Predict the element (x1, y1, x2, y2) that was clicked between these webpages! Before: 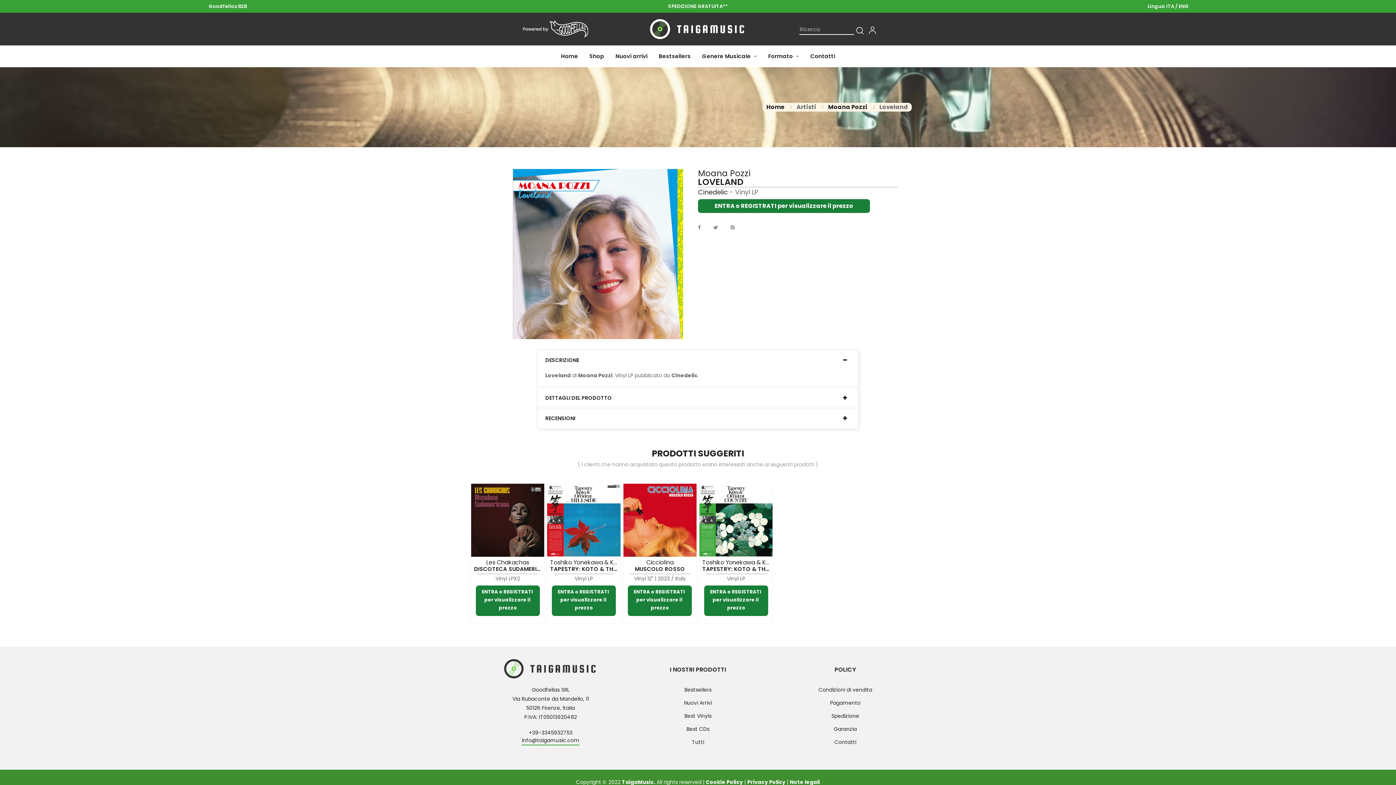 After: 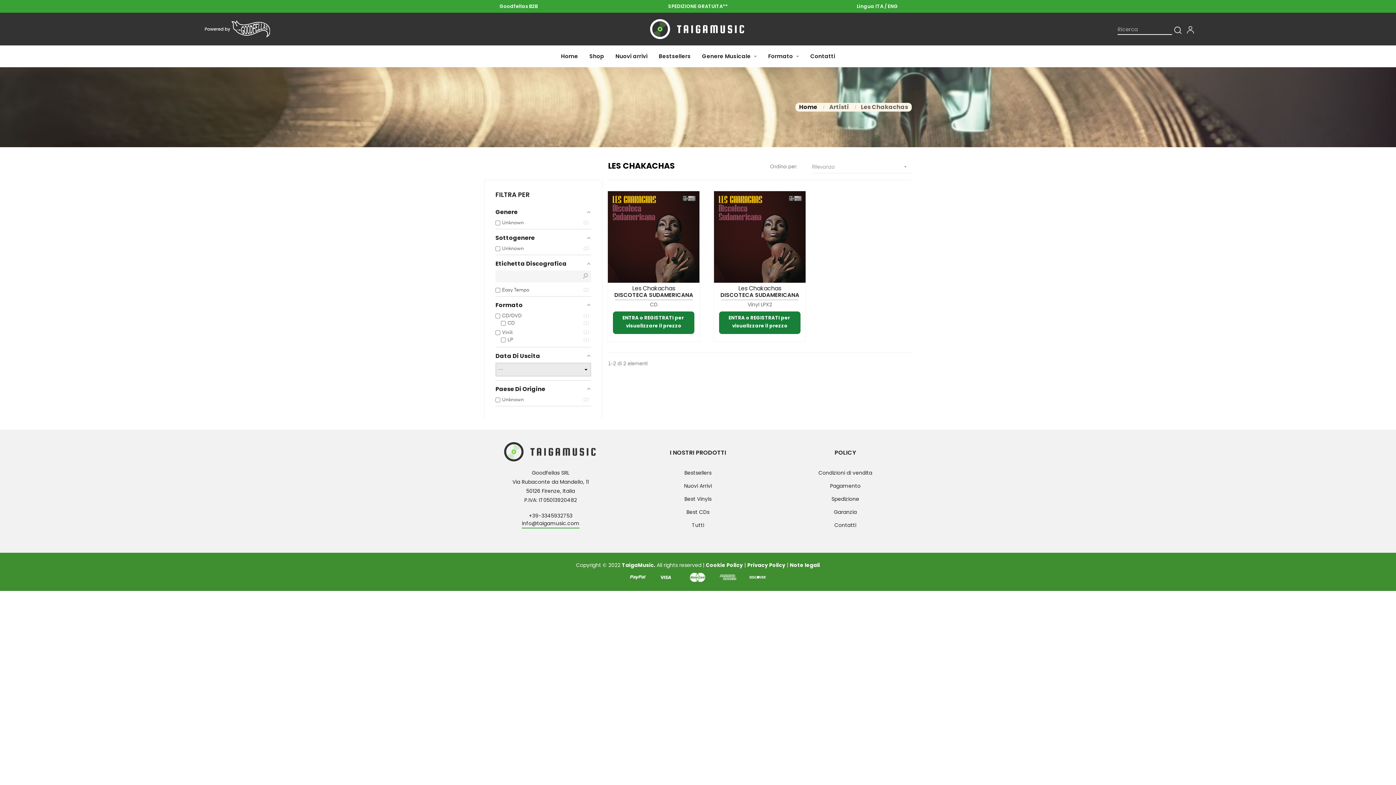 Action: bbox: (486, 558, 529, 566) label: Les Chakachas